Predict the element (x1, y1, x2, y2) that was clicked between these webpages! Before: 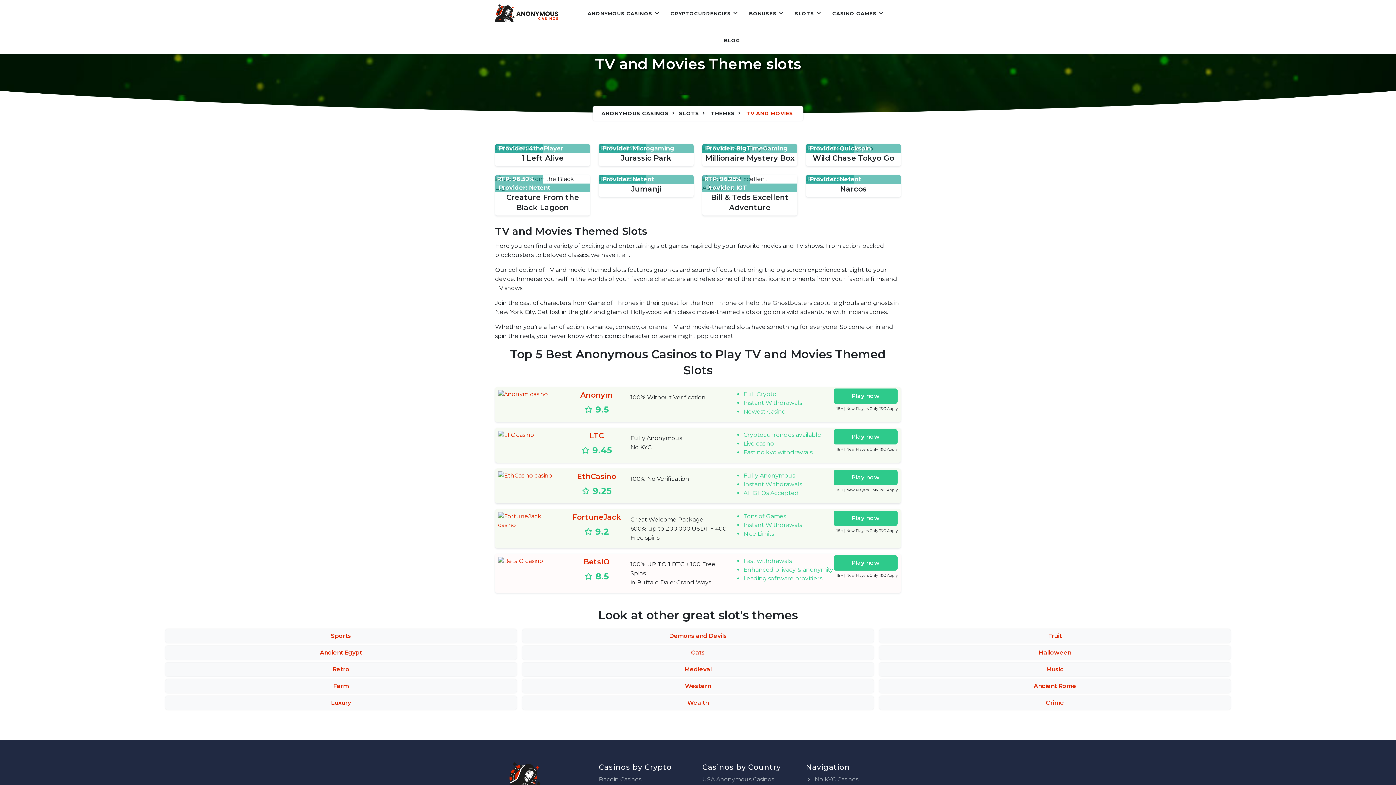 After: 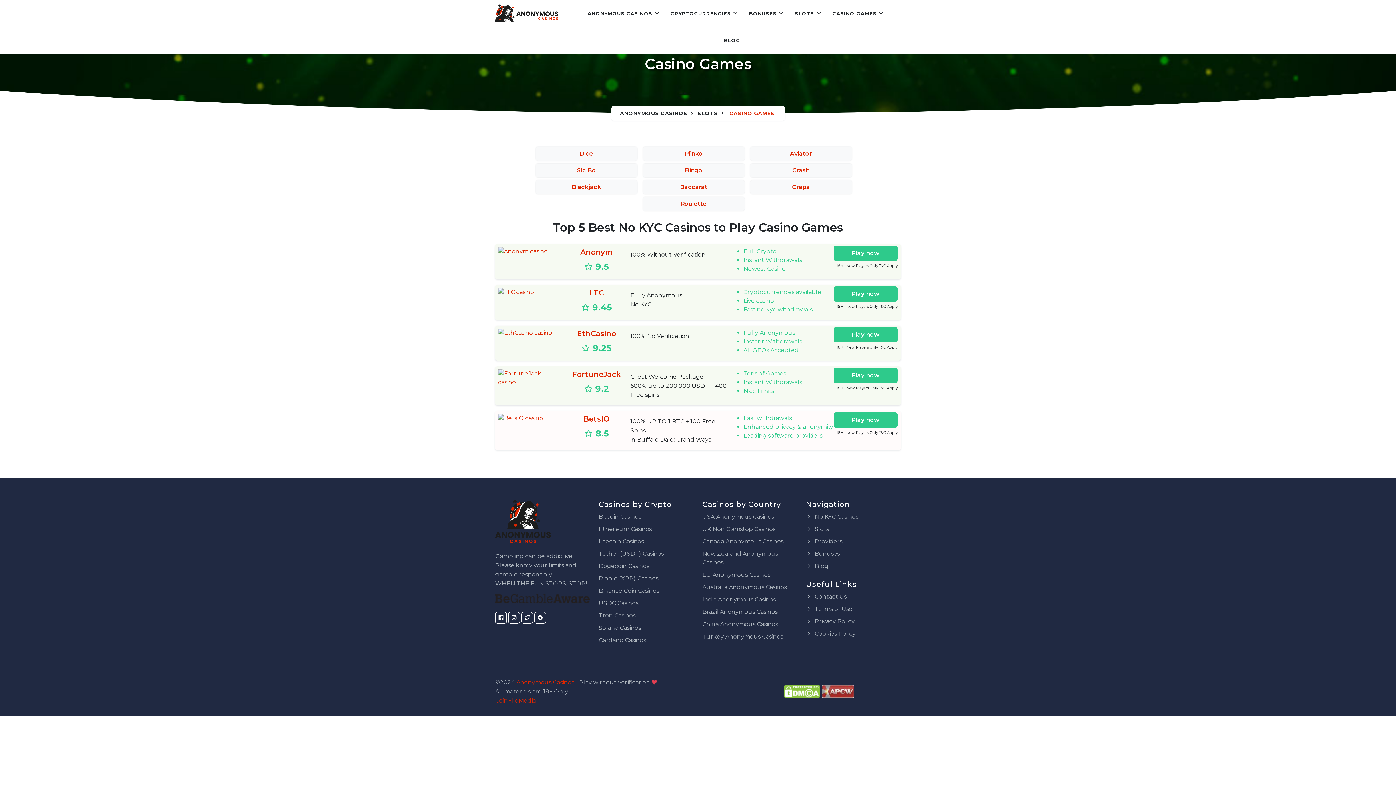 Action: label: CASINO GAMES bbox: (827, 0, 882, 26)